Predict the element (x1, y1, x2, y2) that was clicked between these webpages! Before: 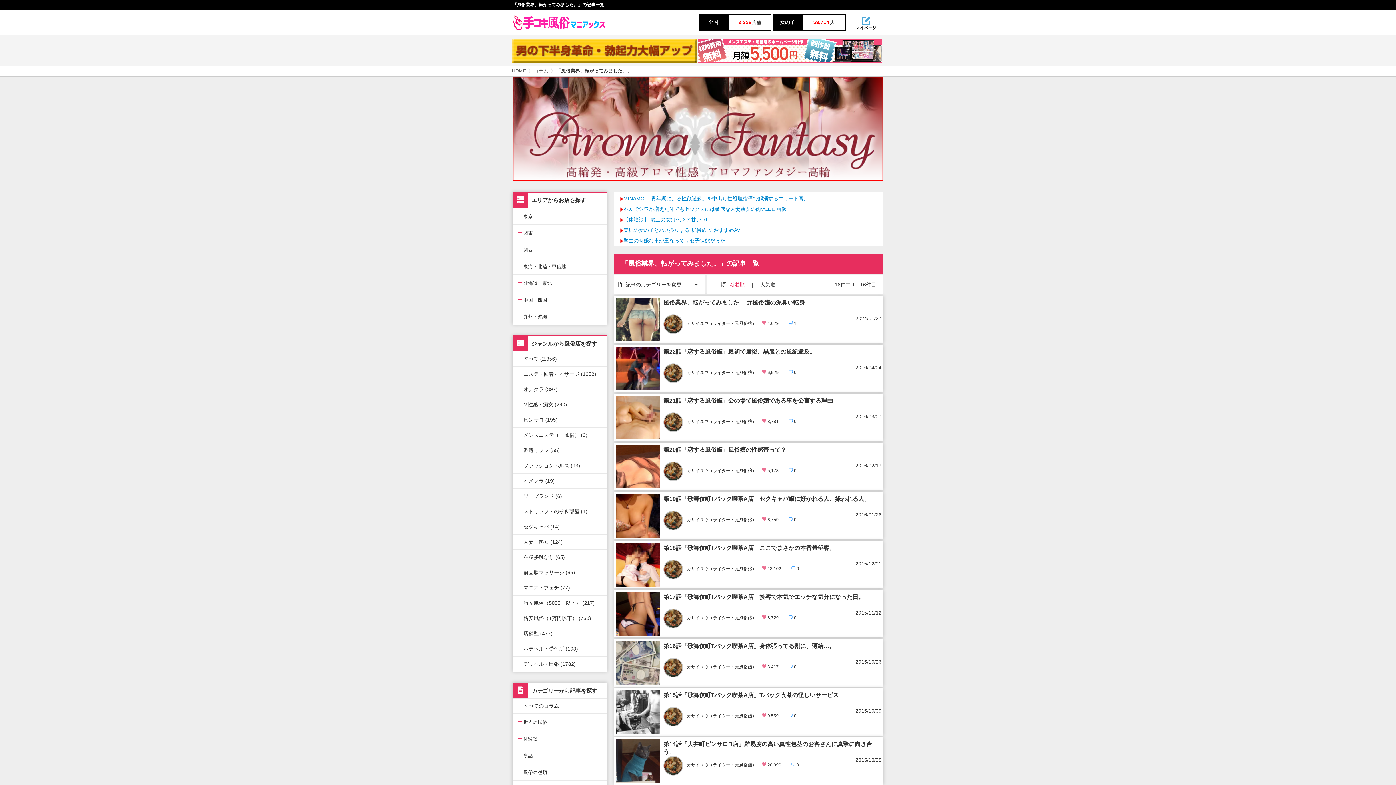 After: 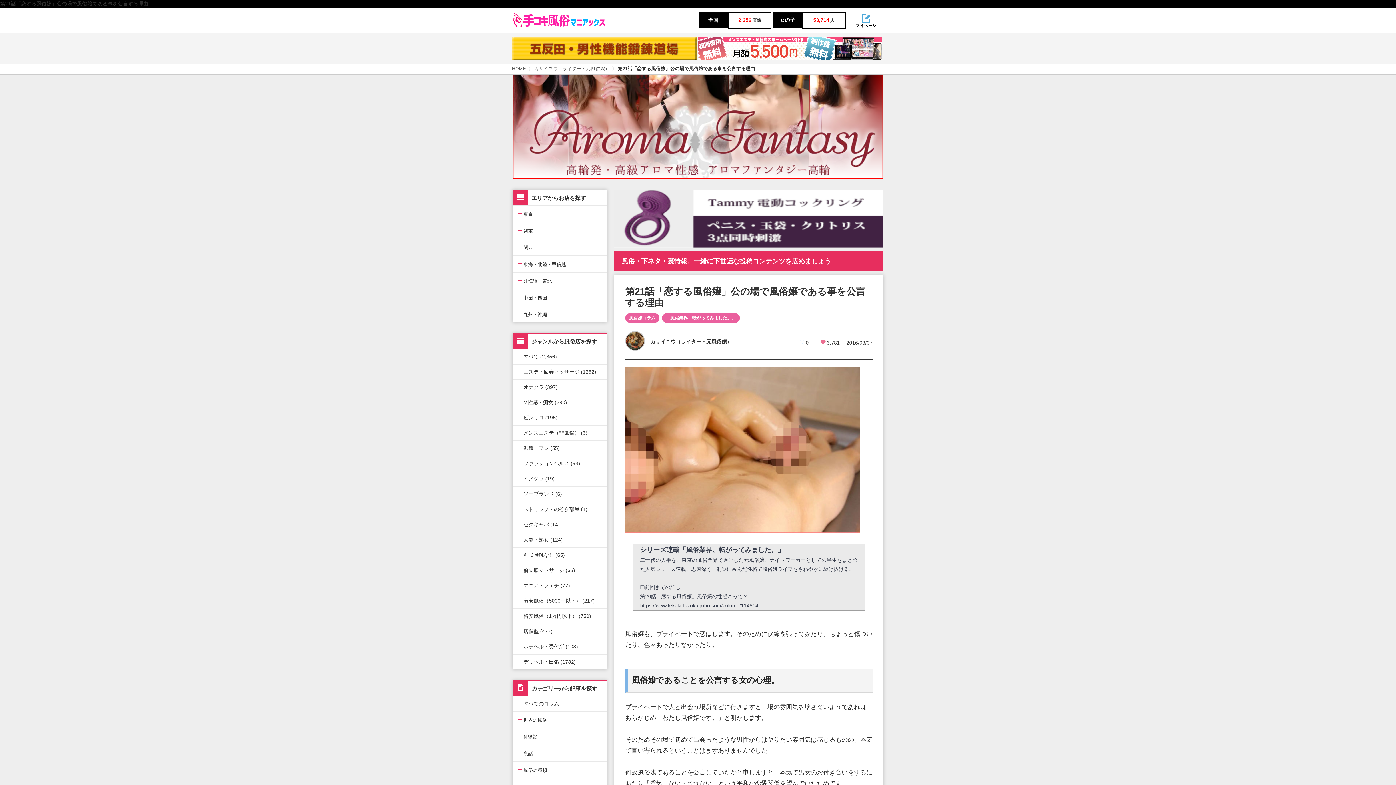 Action: bbox: (614, 394, 883, 441) label: 第21話「恋する風俗嬢」公の場で風俗嬢である事を公言する理由

カサイユウ（ライター・元風俗嬢） 3,781 0
2016/03/07